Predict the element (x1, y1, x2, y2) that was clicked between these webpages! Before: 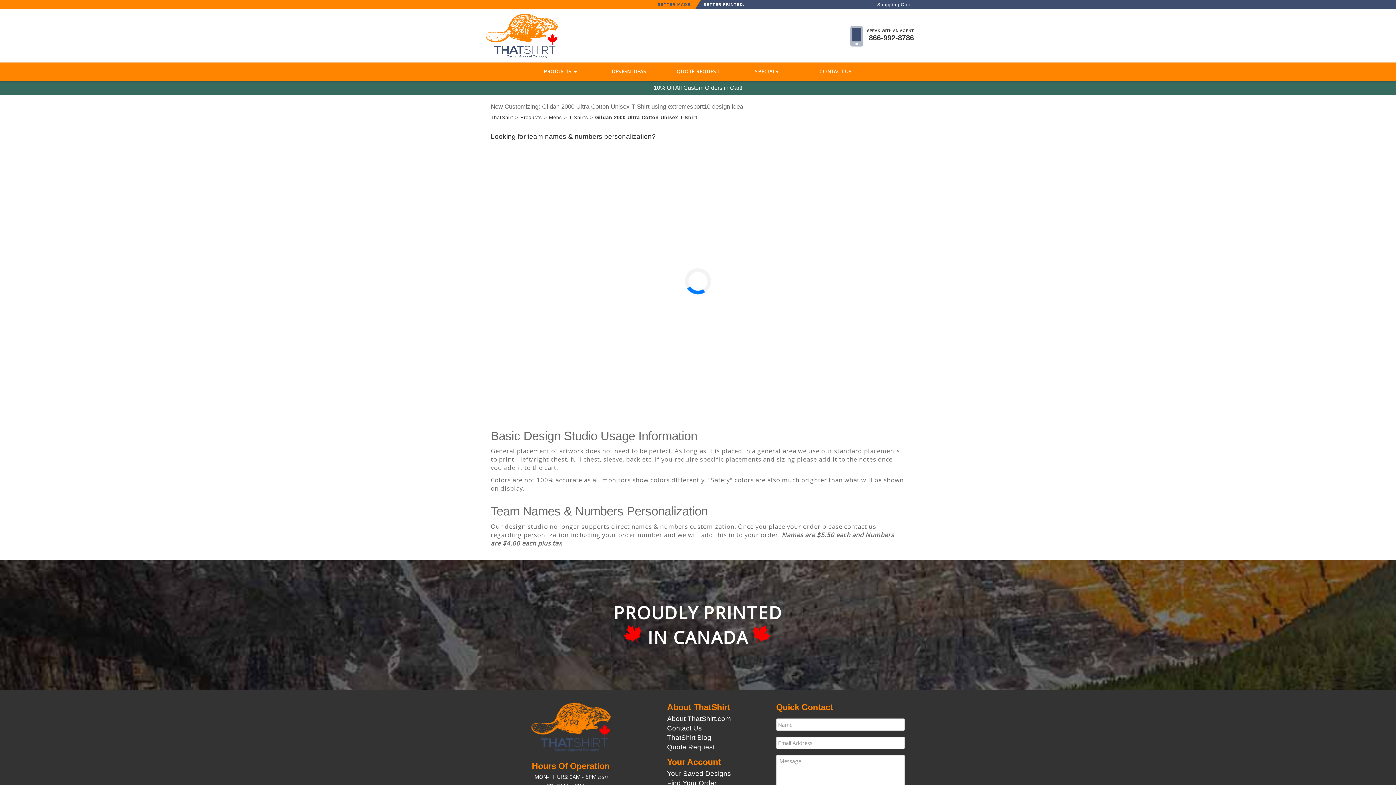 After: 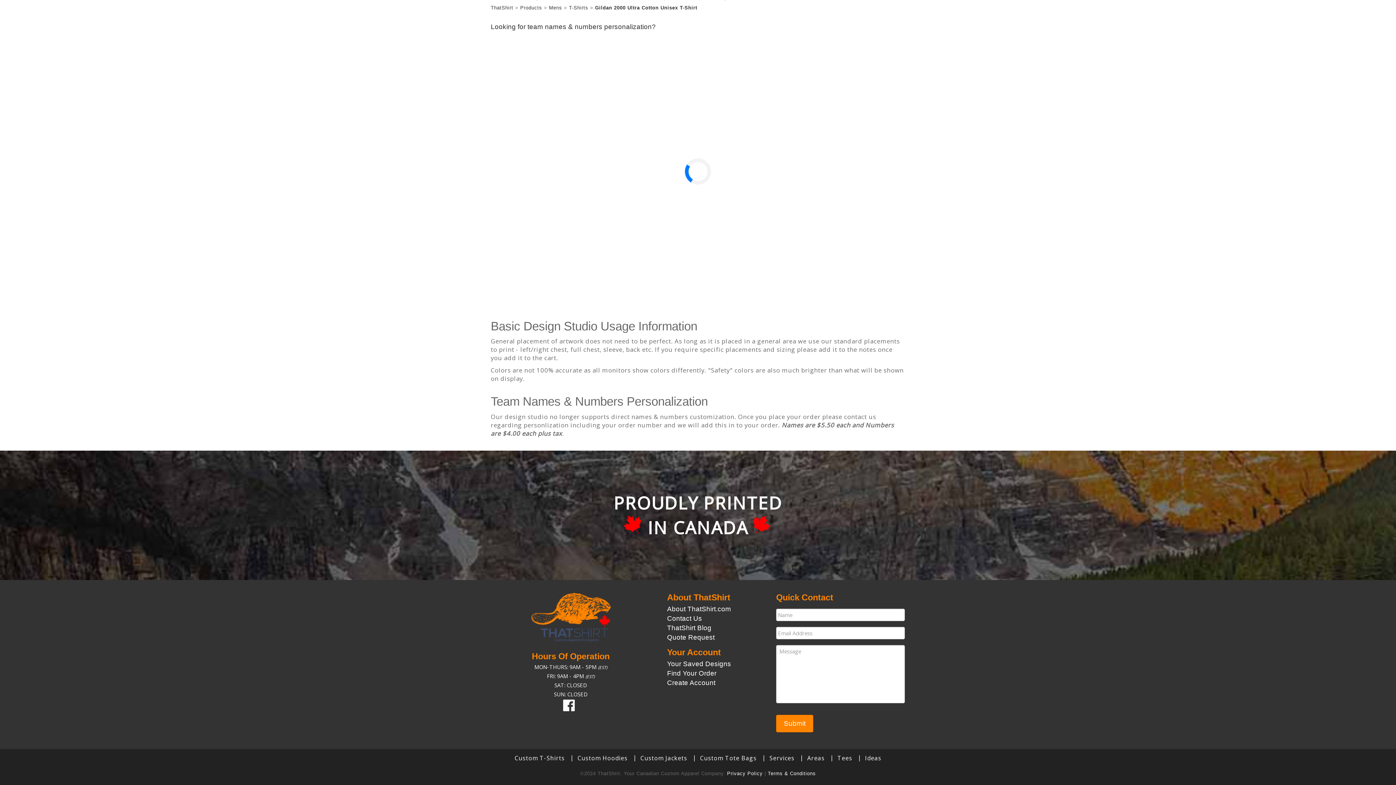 Action: bbox: (490, 132, 656, 140) label: Looking for team names & numbers personalization?